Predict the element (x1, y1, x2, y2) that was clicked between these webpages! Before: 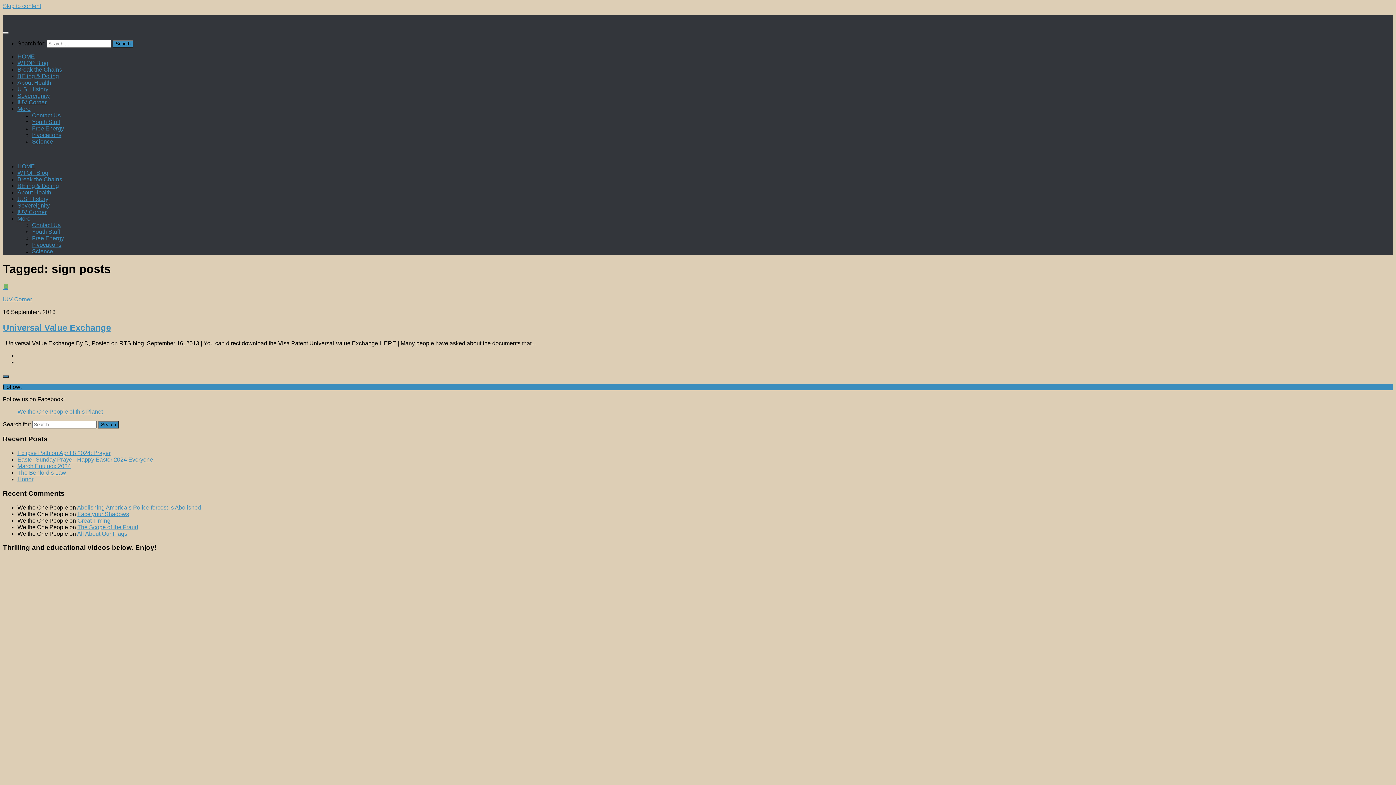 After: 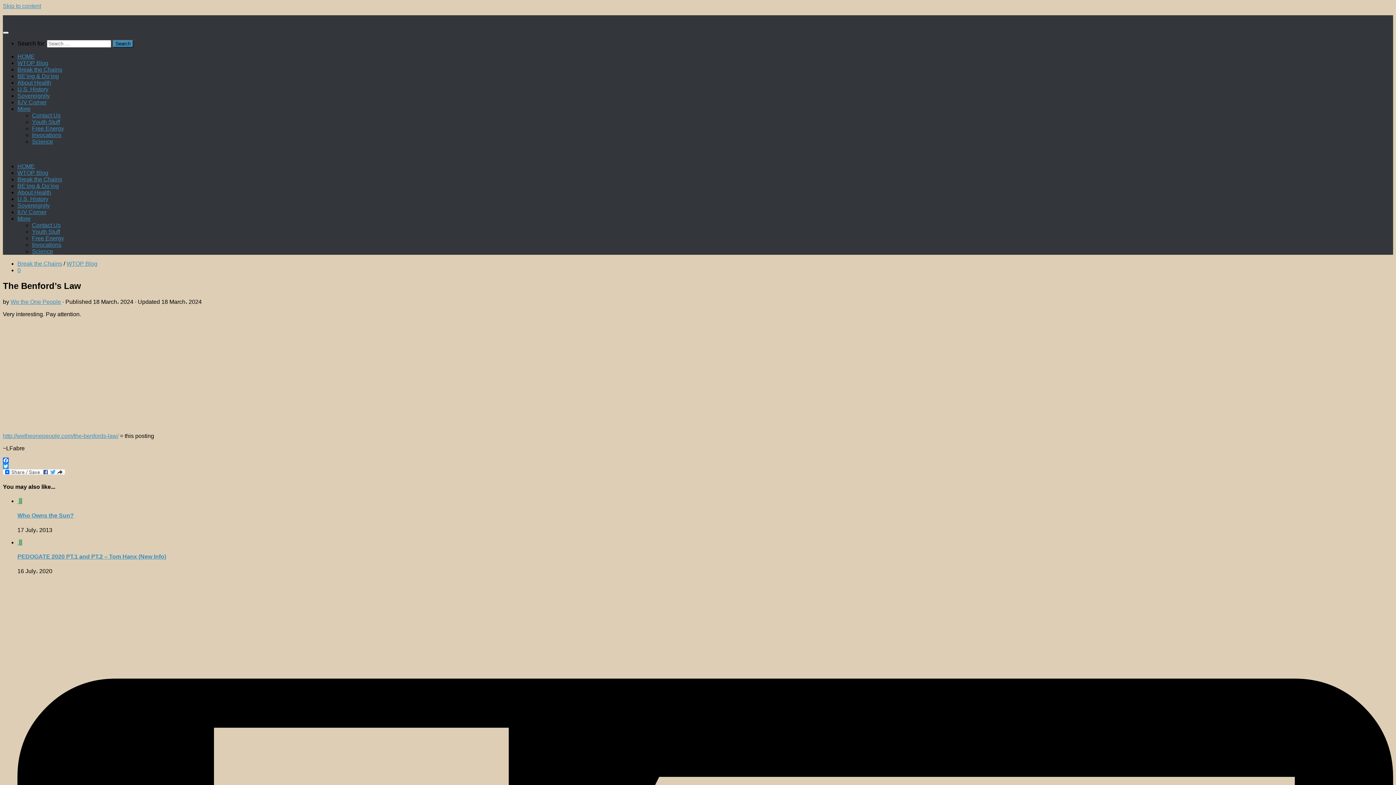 Action: label: The Benford’s Law bbox: (17, 469, 66, 476)